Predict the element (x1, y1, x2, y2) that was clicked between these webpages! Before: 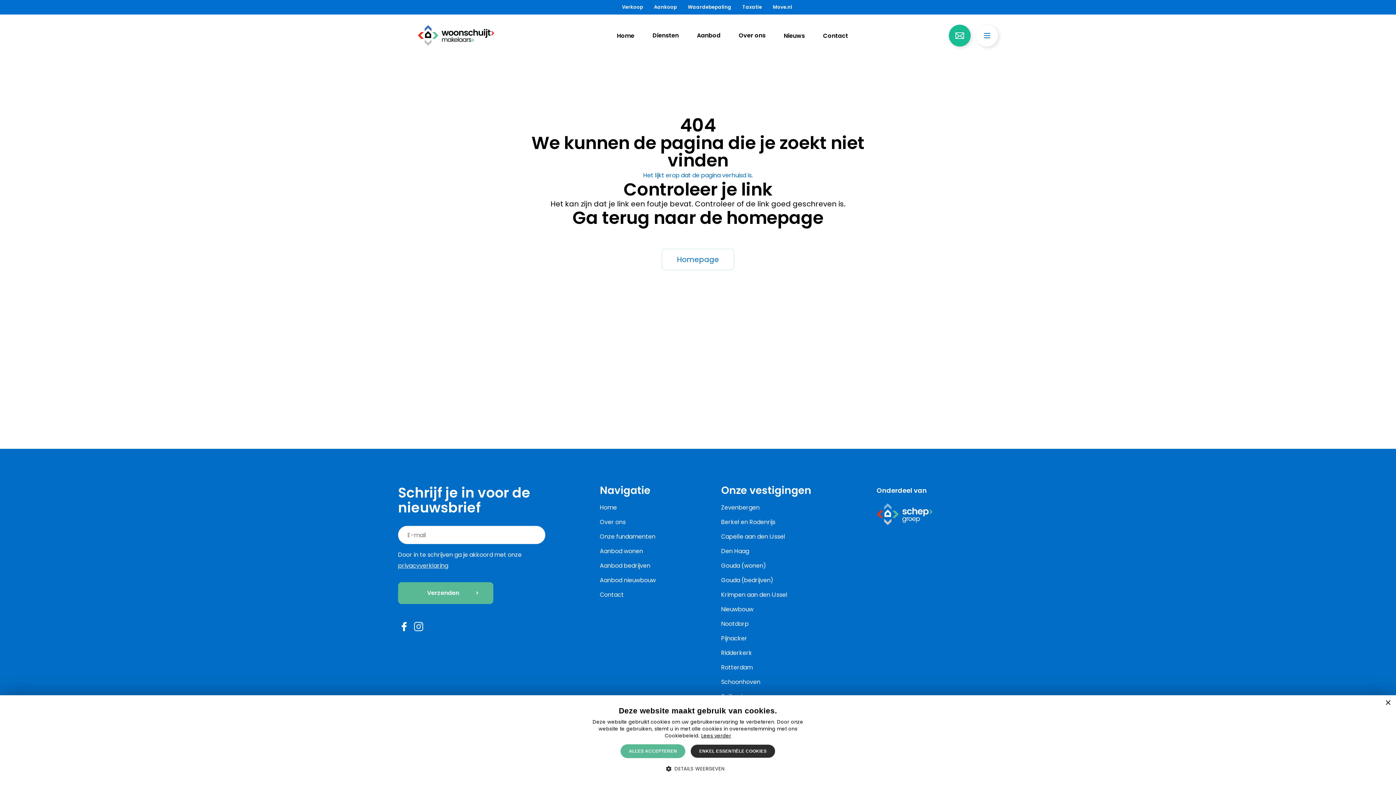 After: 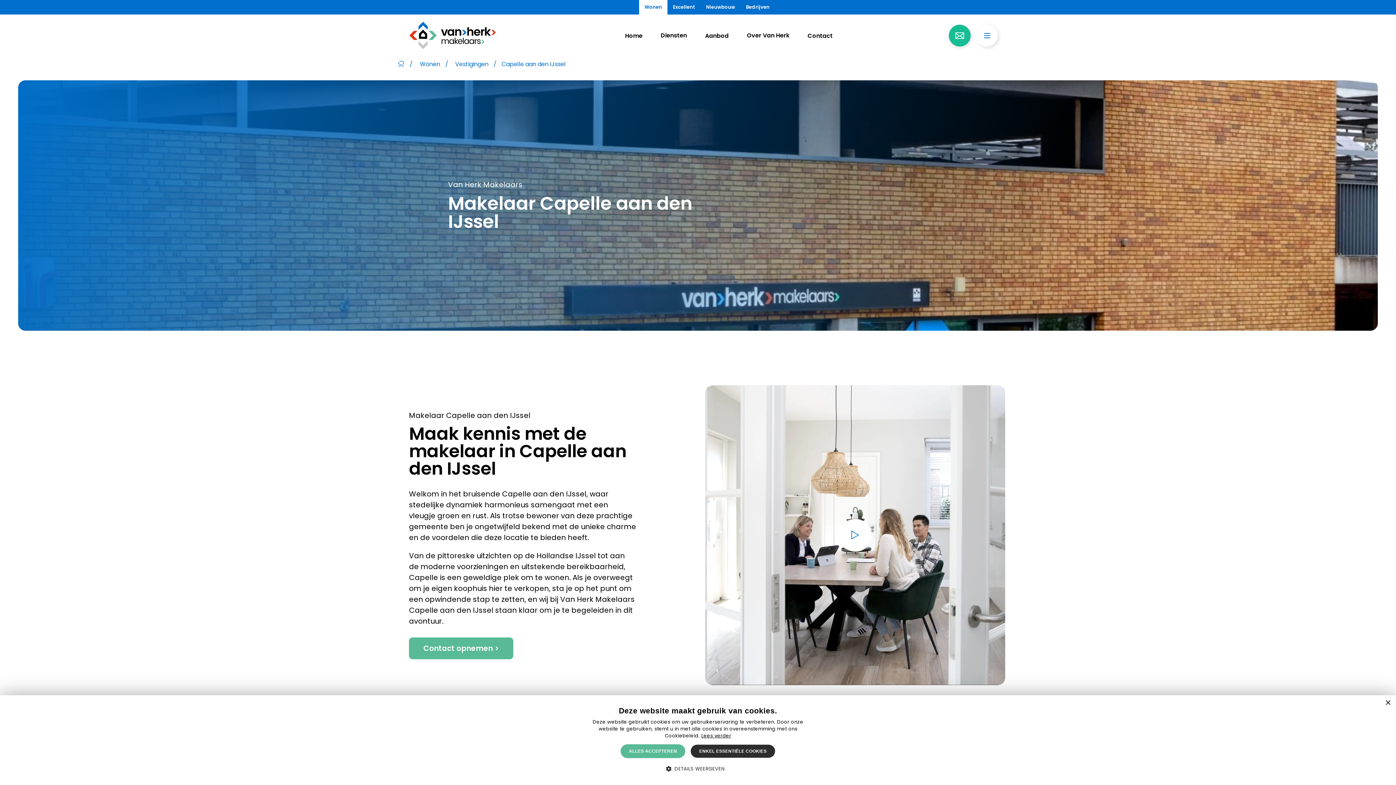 Action: bbox: (721, 532, 785, 541) label: Capelle aan den IJssel